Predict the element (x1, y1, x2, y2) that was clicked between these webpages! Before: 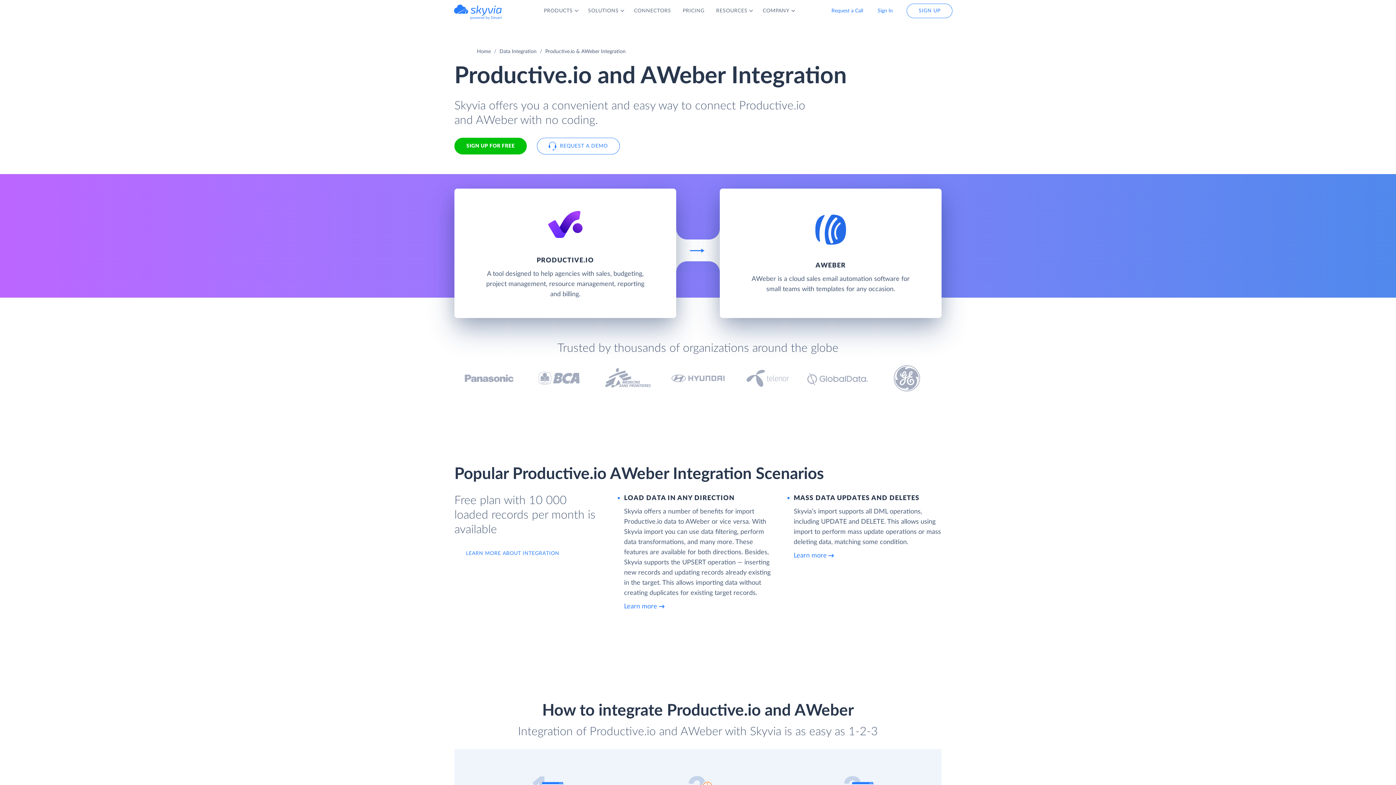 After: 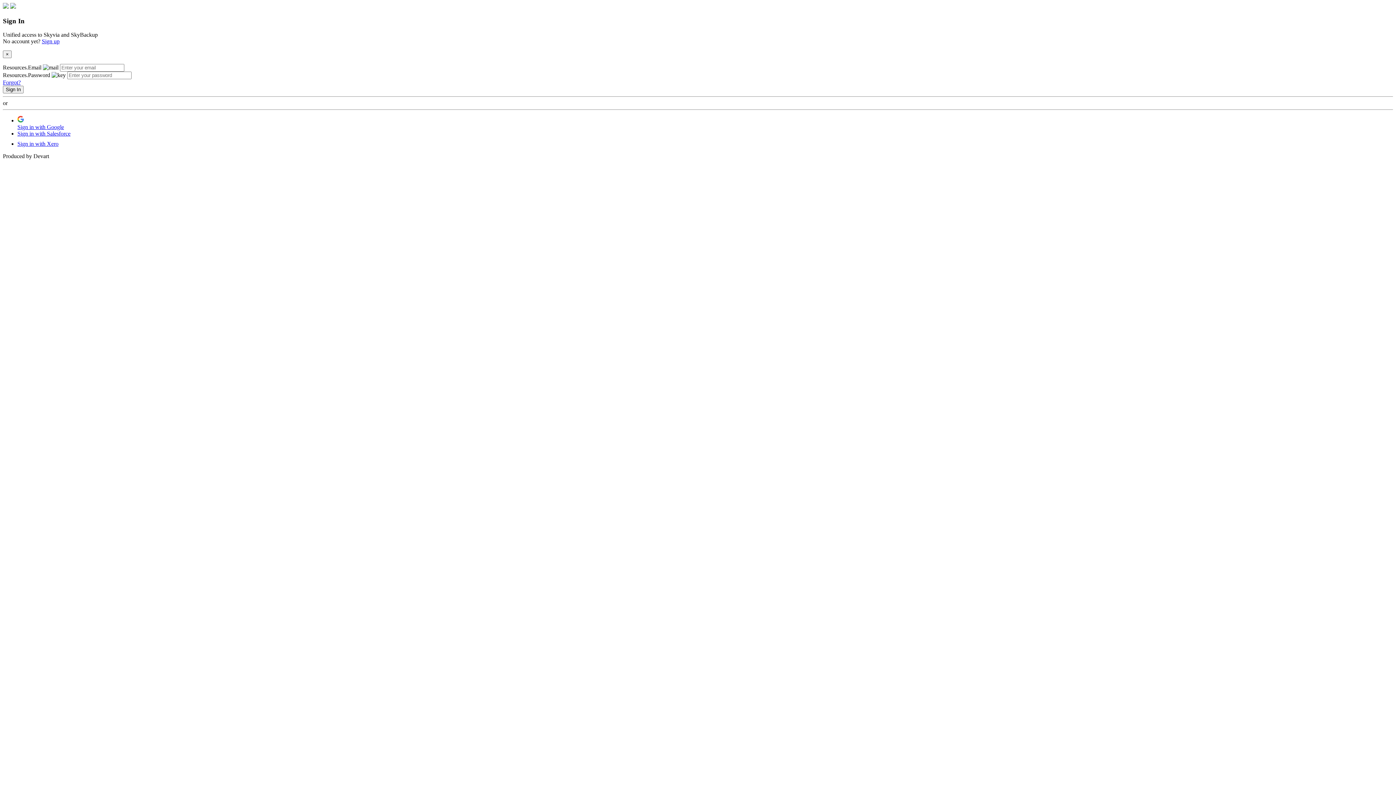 Action: label: Sign In bbox: (870, 4, 900, 17)